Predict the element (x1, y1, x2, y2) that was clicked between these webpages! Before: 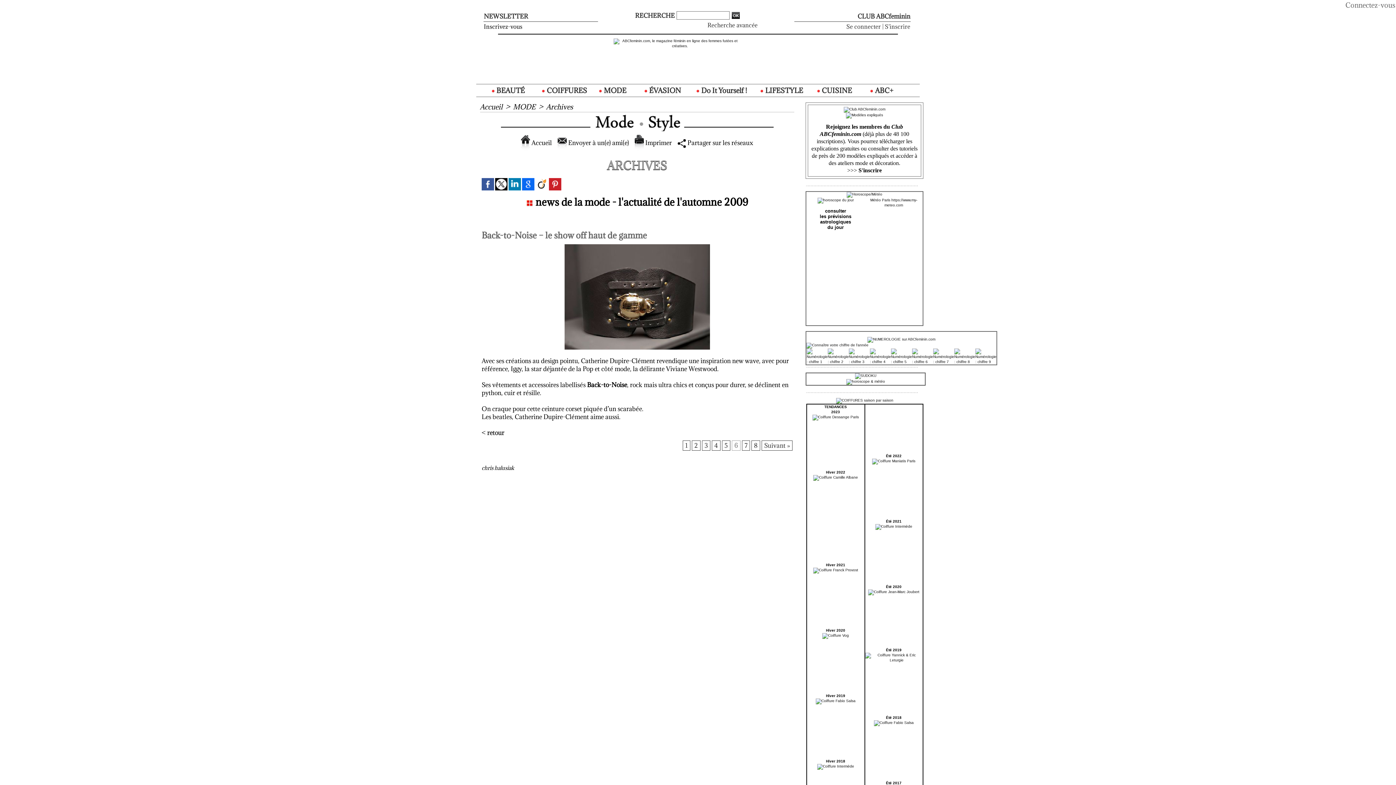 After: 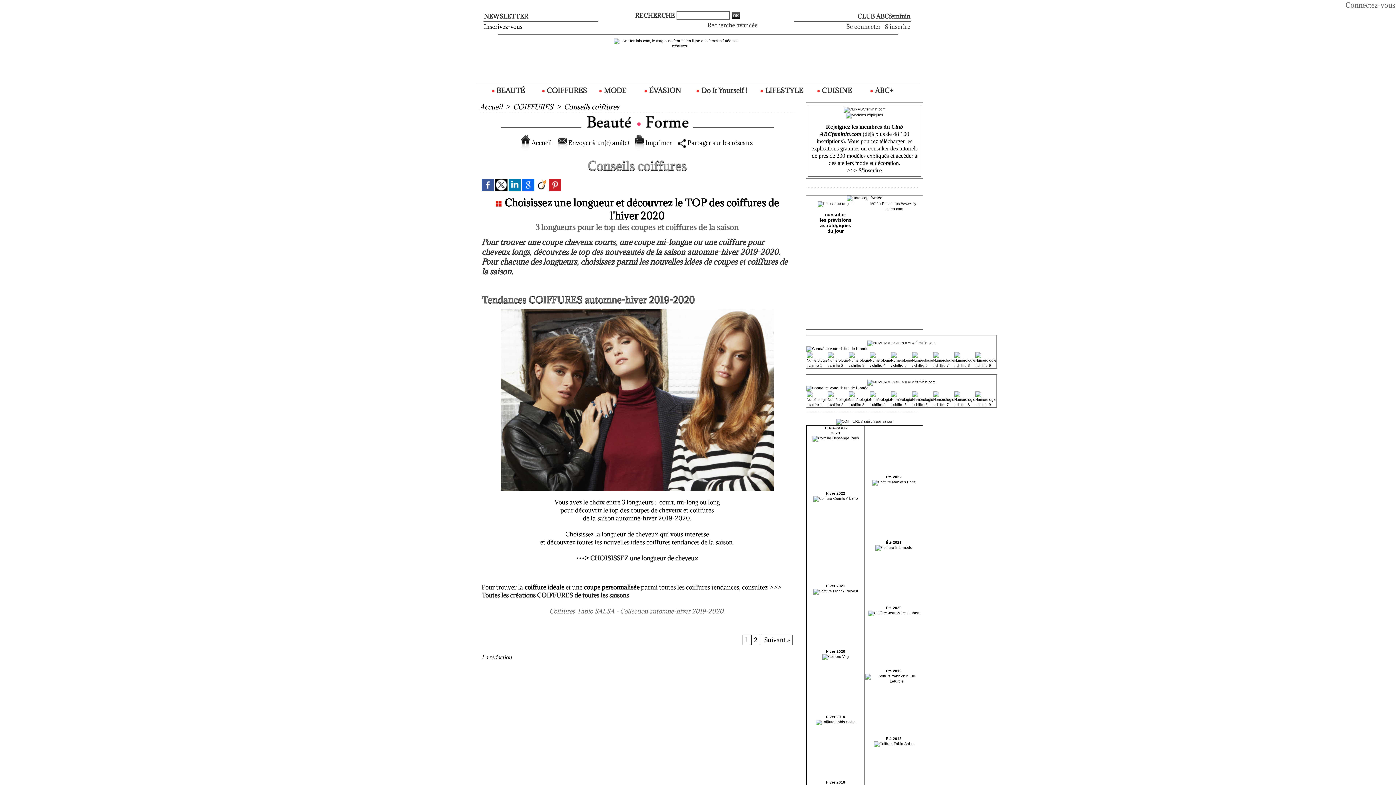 Action: label: Hiver 2020 bbox: (826, 628, 845, 632)